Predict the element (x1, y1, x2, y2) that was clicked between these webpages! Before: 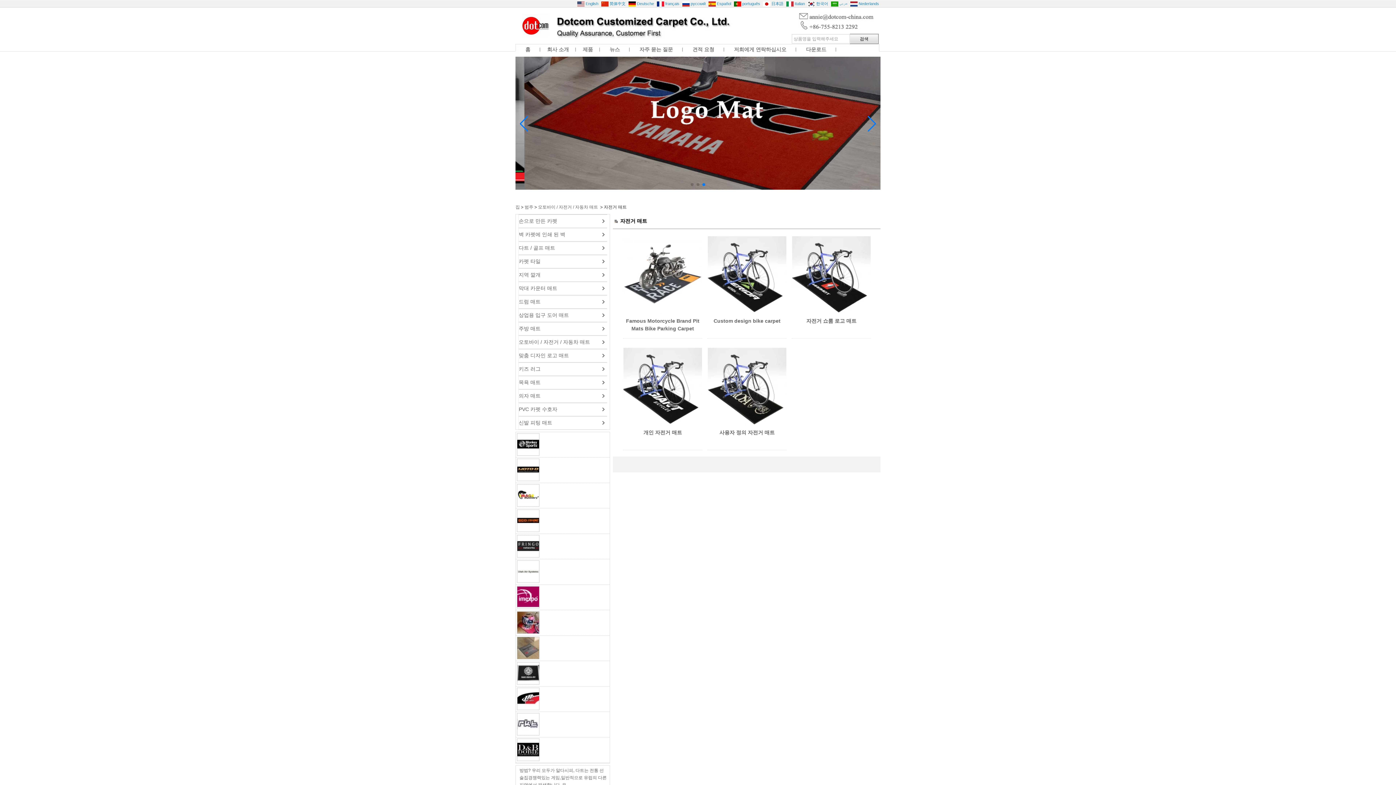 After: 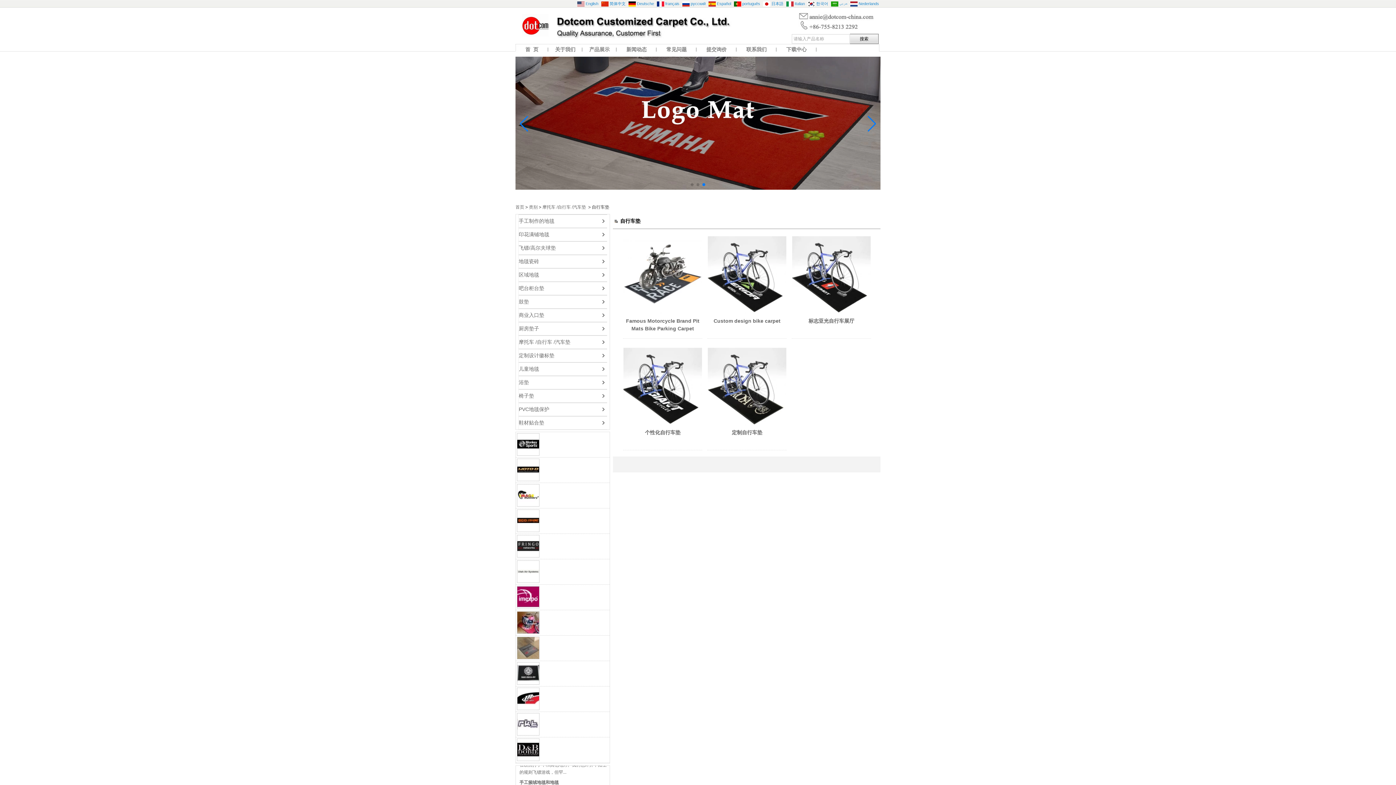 Action: bbox: (601, 1, 625, 6) label:  简体中文